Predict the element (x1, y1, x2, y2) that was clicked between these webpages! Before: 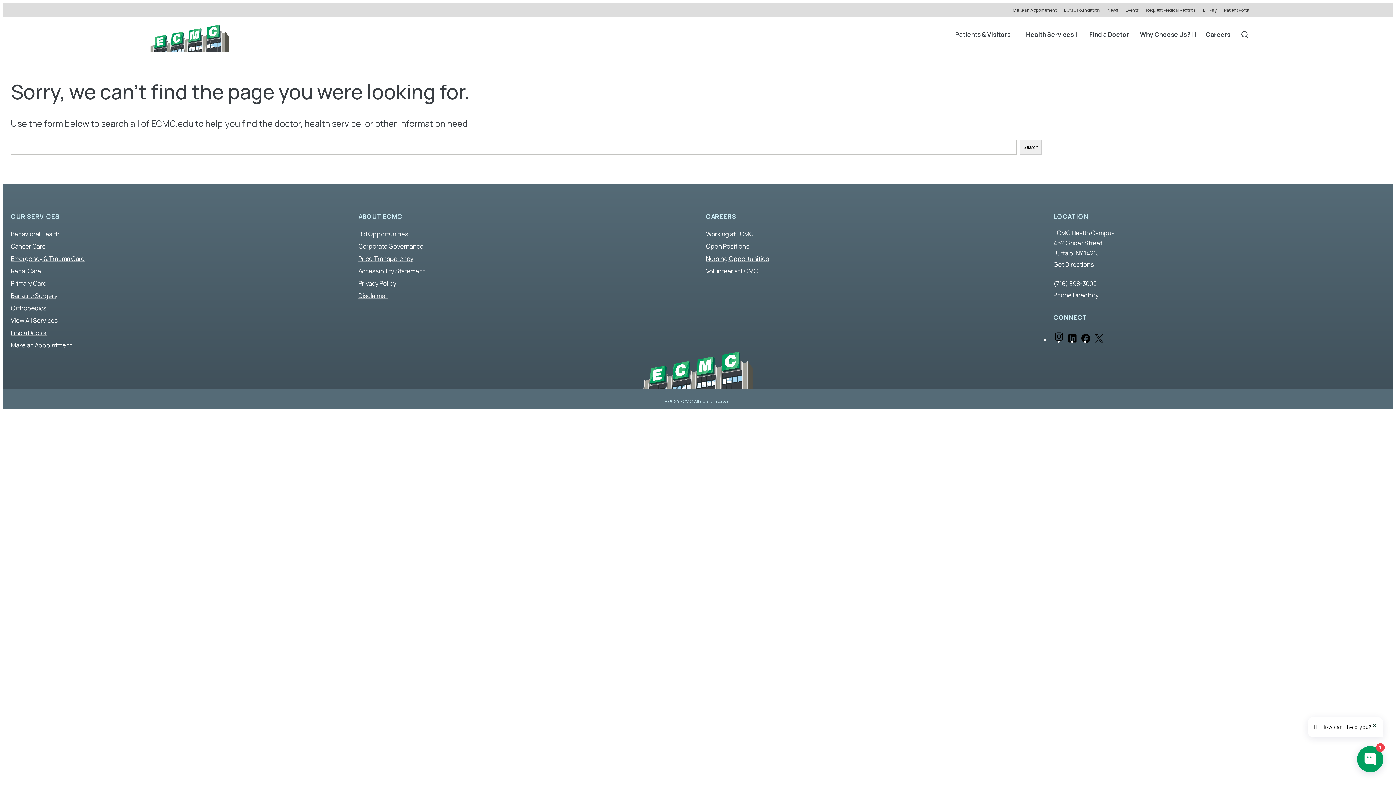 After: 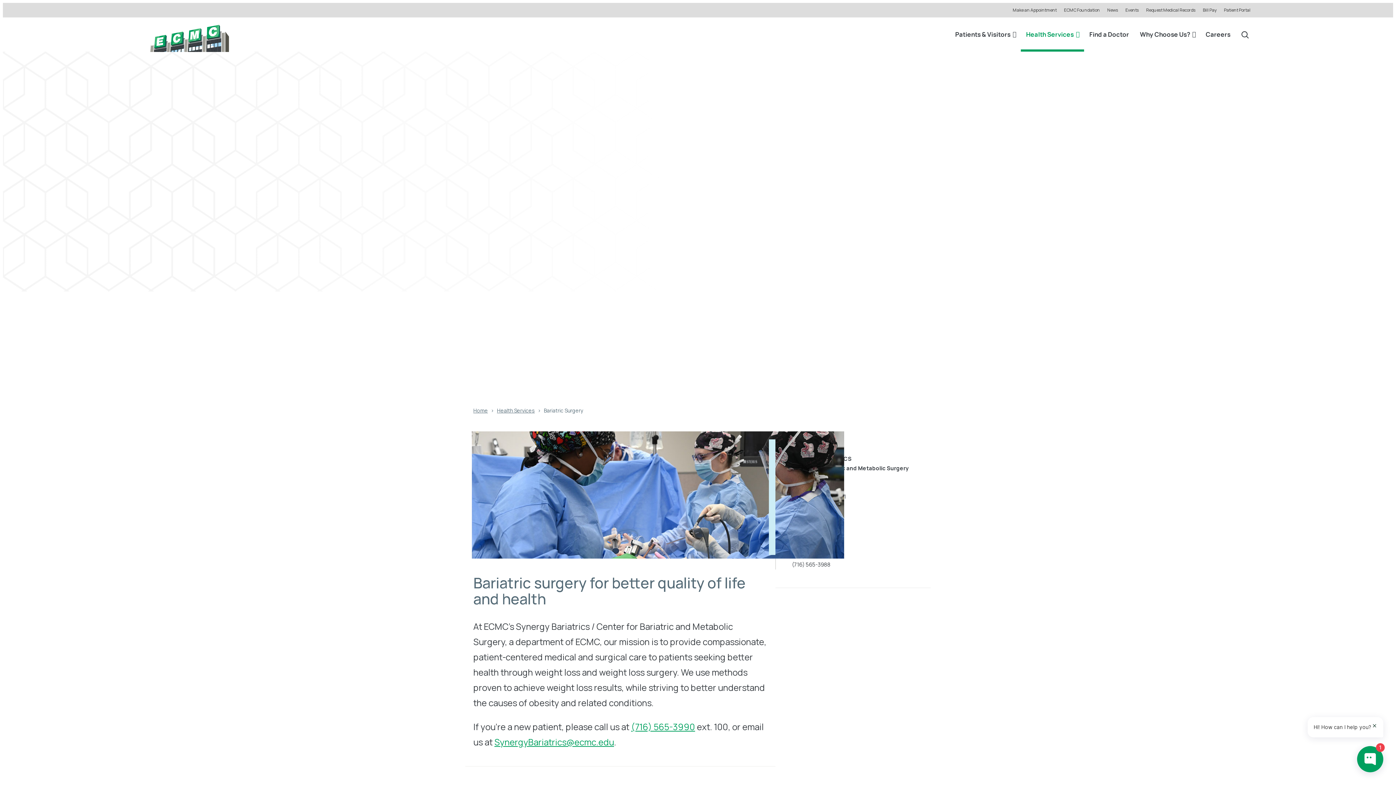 Action: bbox: (10, 291, 57, 300) label: Bariatric Surgery